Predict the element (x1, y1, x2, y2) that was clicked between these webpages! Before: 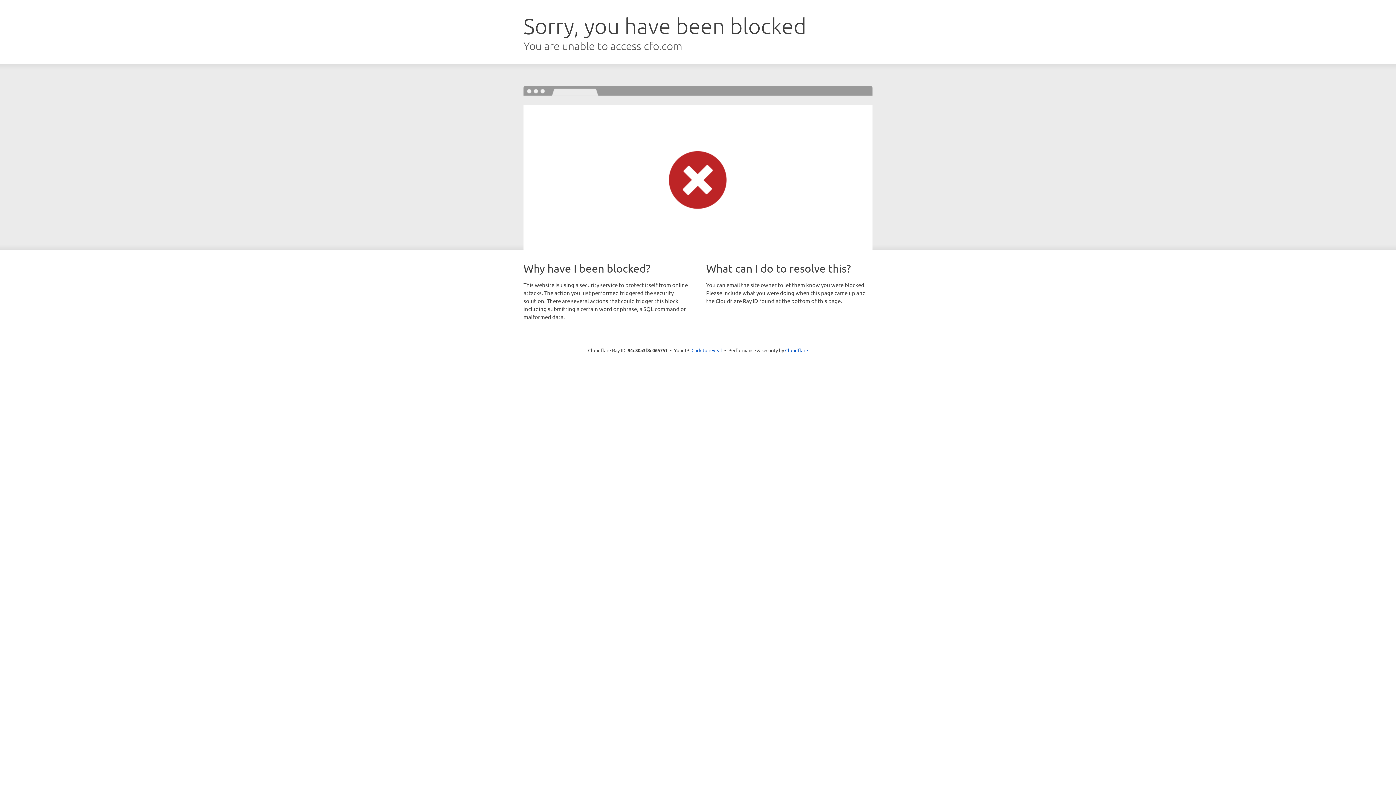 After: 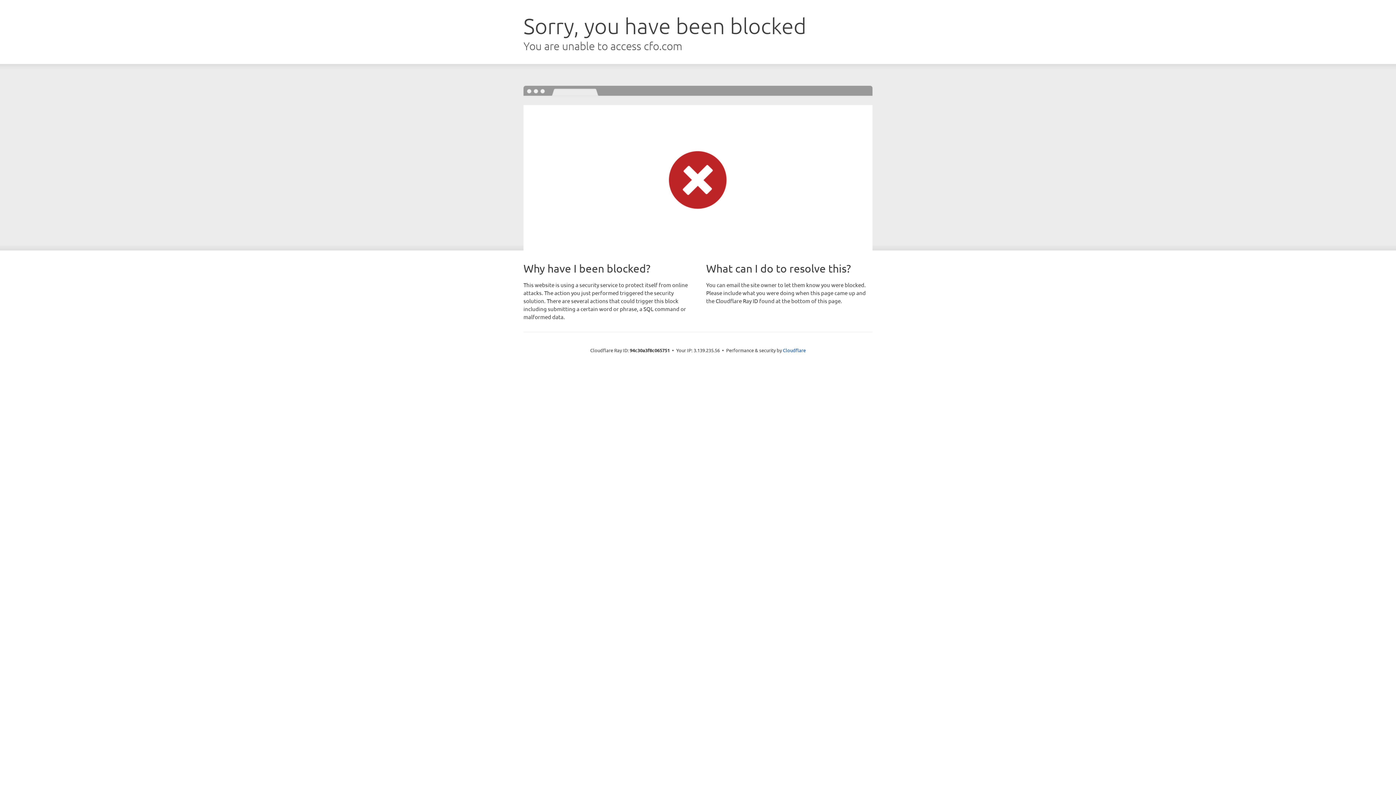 Action: bbox: (691, 346, 722, 353) label: Click to reveal